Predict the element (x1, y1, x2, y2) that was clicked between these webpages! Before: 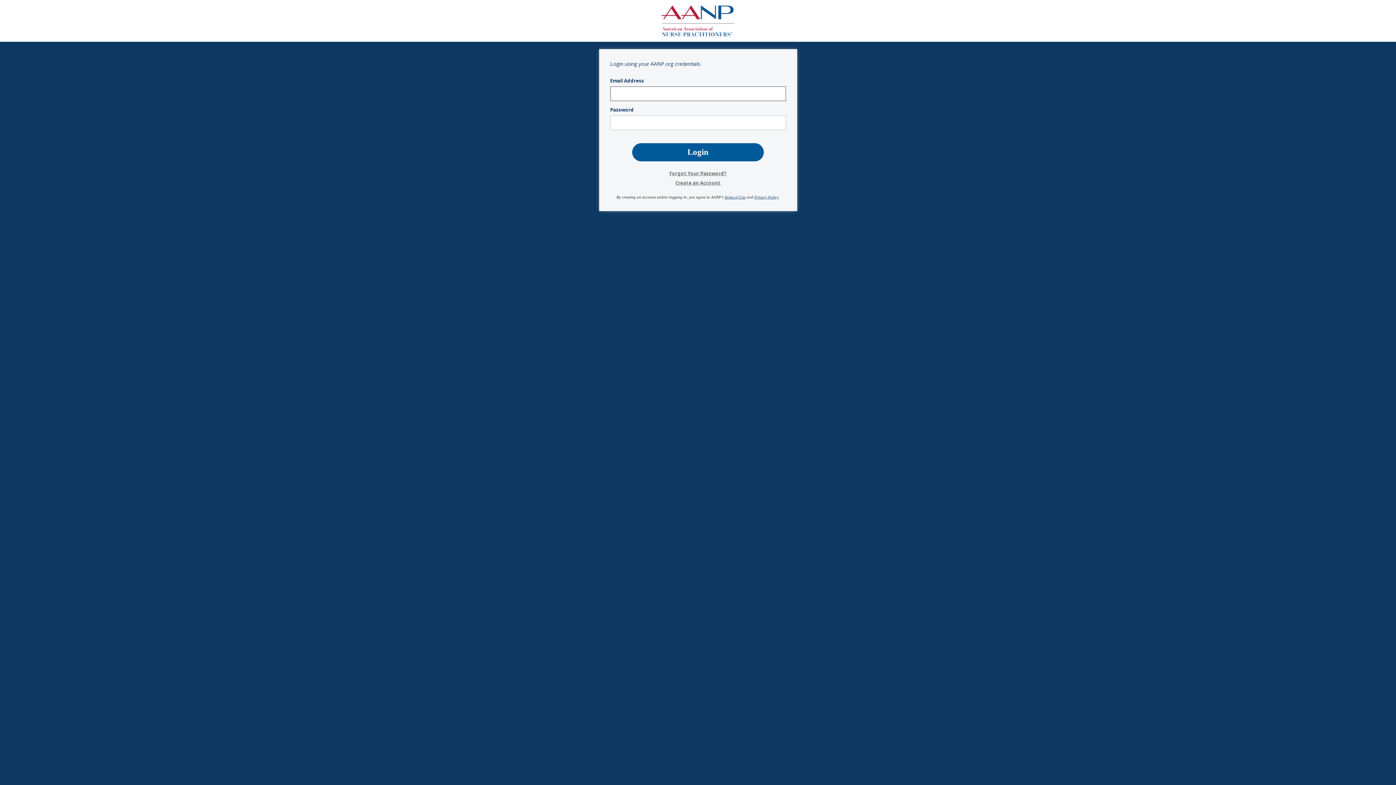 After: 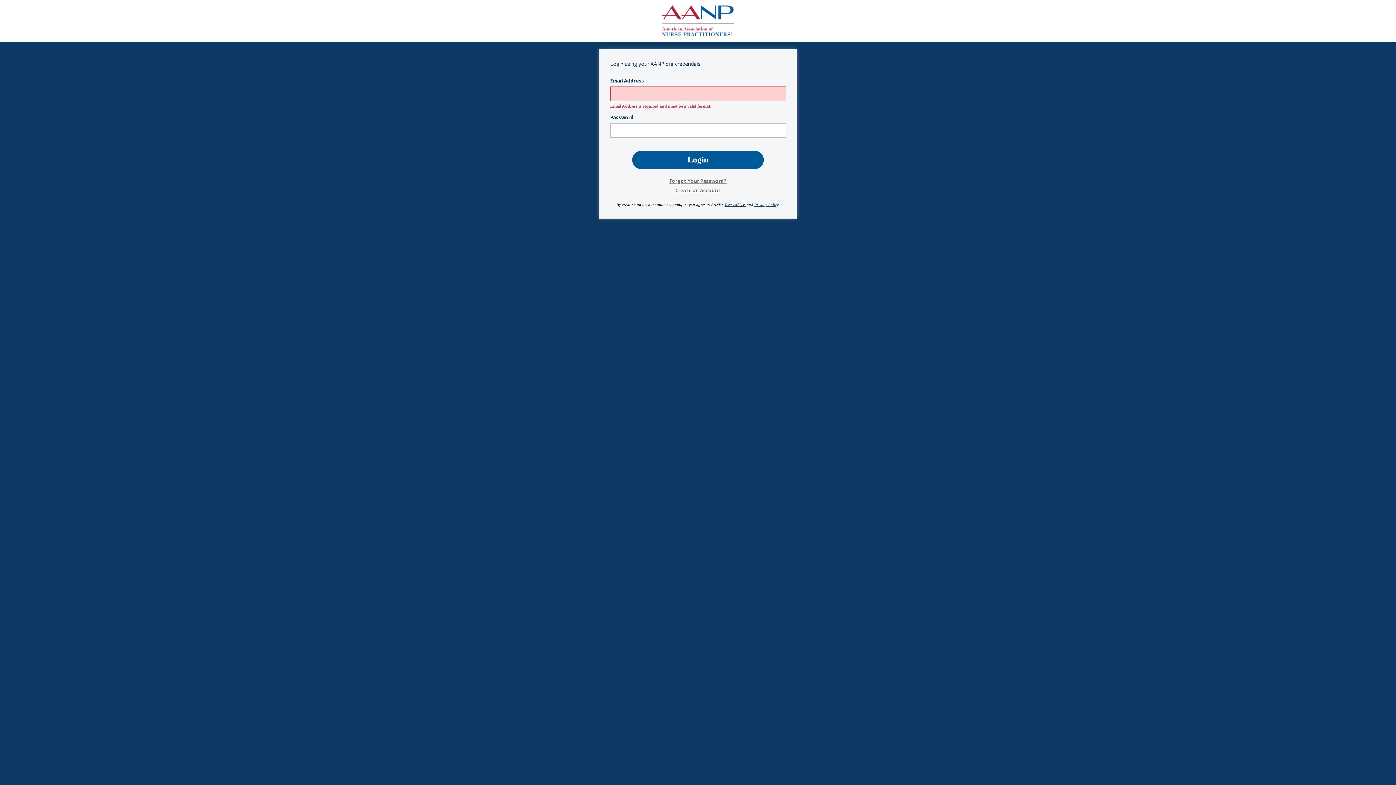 Action: bbox: (724, 195, 745, 199) label: Terms of Use